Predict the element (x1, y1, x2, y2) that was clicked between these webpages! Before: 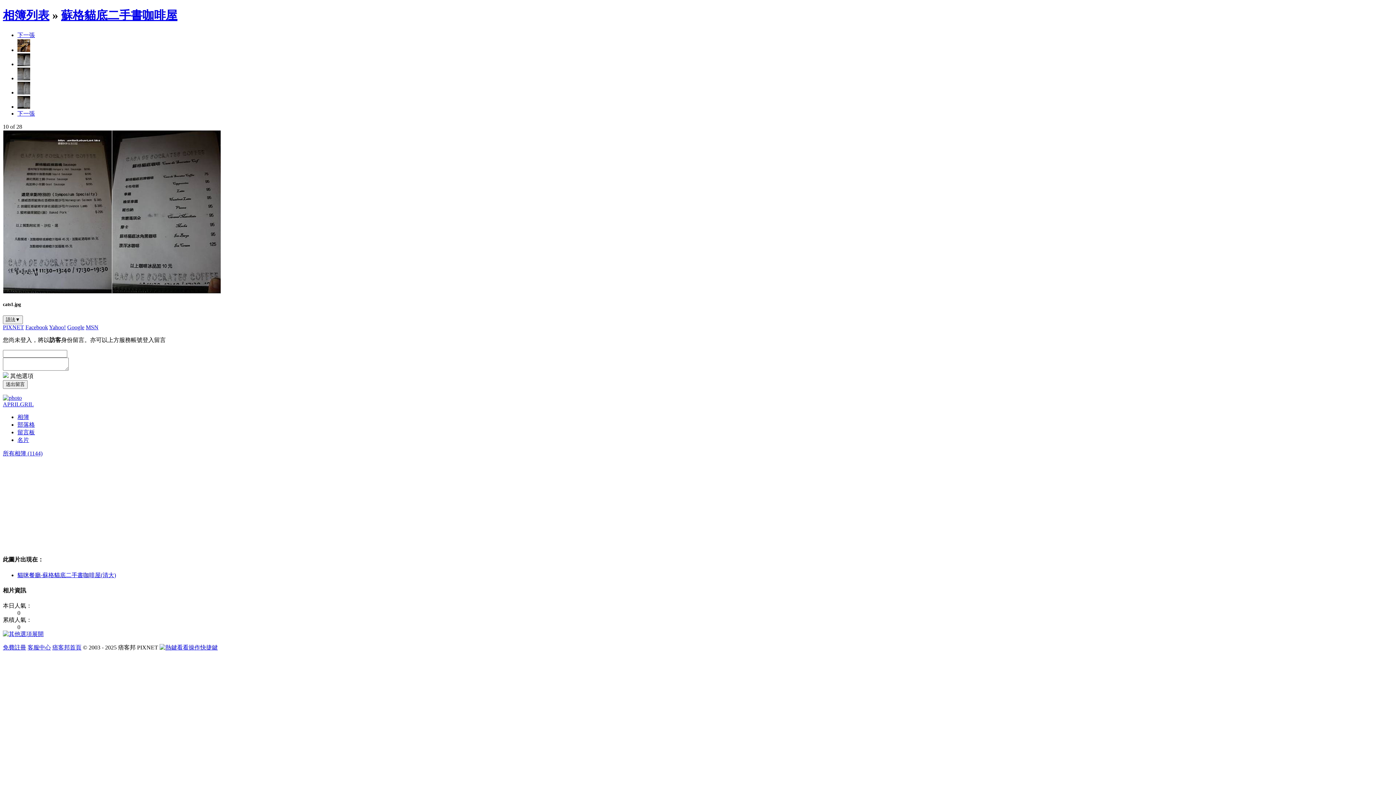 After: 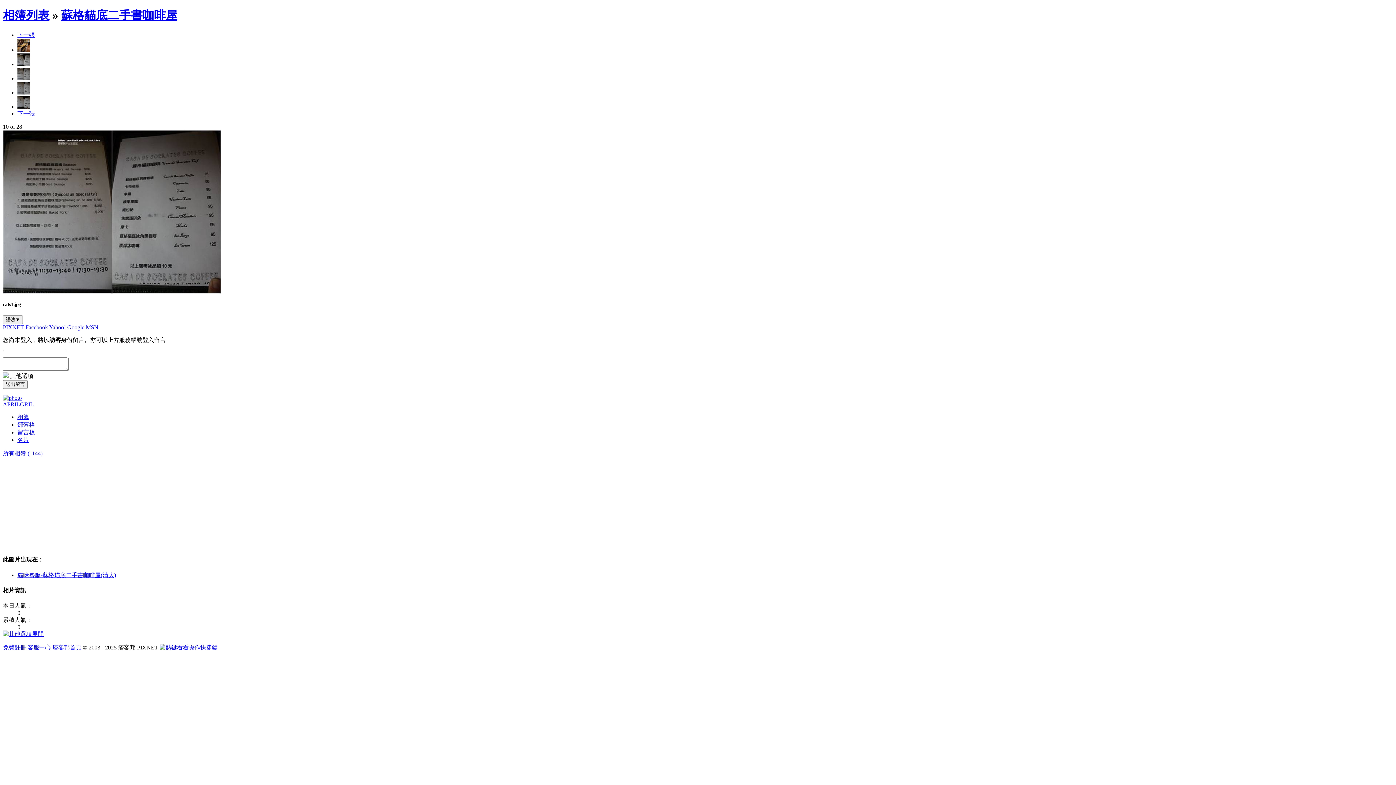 Action: bbox: (17, 572, 116, 578) label: 貓咪餐廳-蘇格貓底二手書咖啡屋(清大)